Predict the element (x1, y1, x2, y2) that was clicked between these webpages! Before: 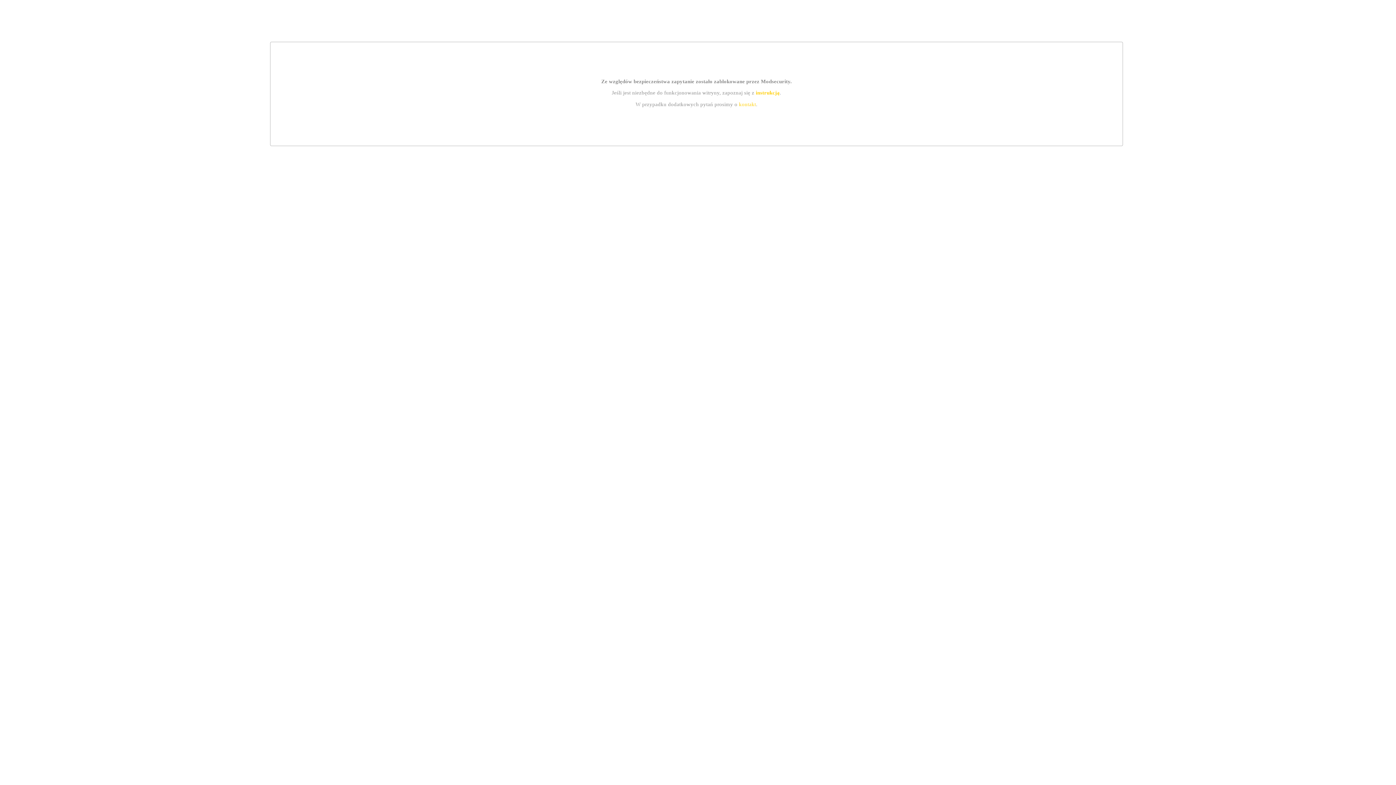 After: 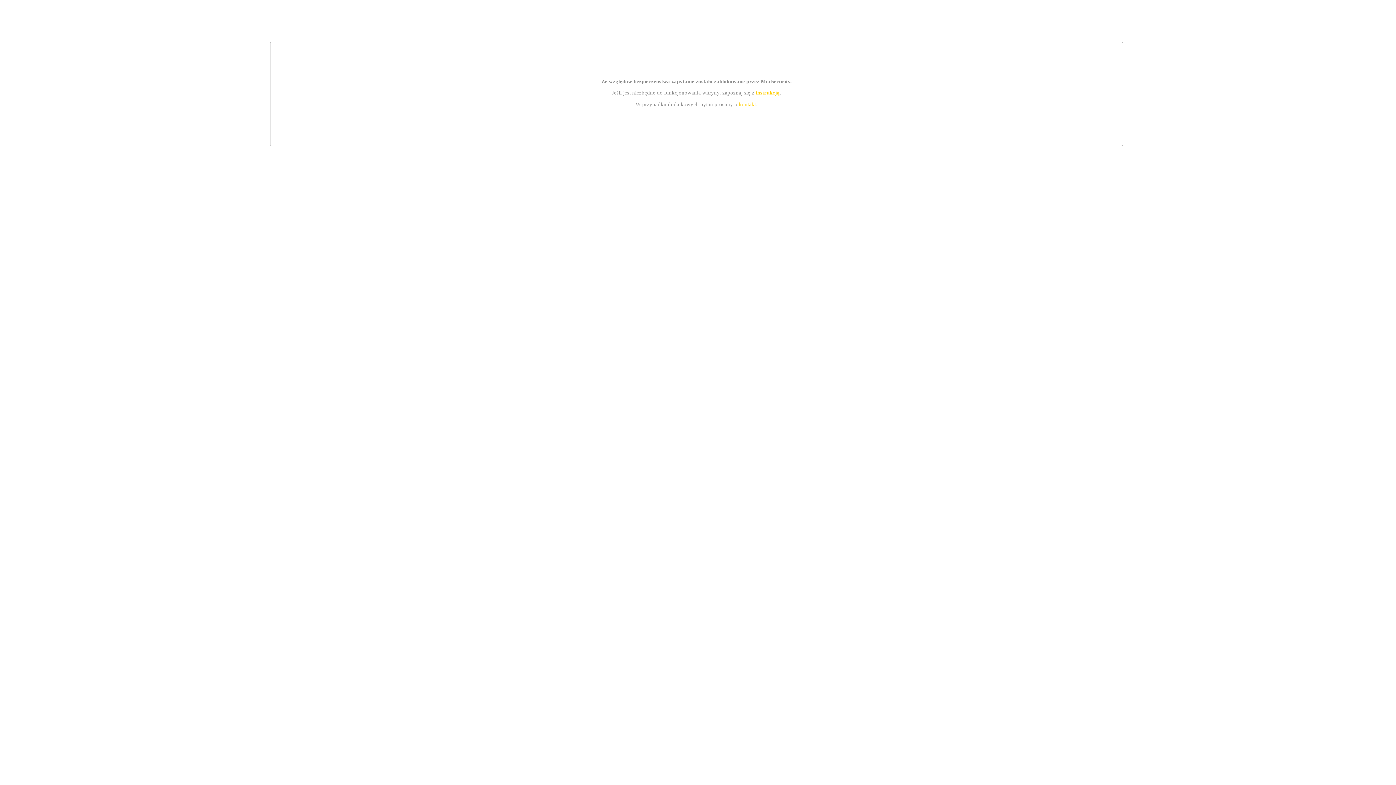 Action: bbox: (739, 101, 756, 107) label: kontakt